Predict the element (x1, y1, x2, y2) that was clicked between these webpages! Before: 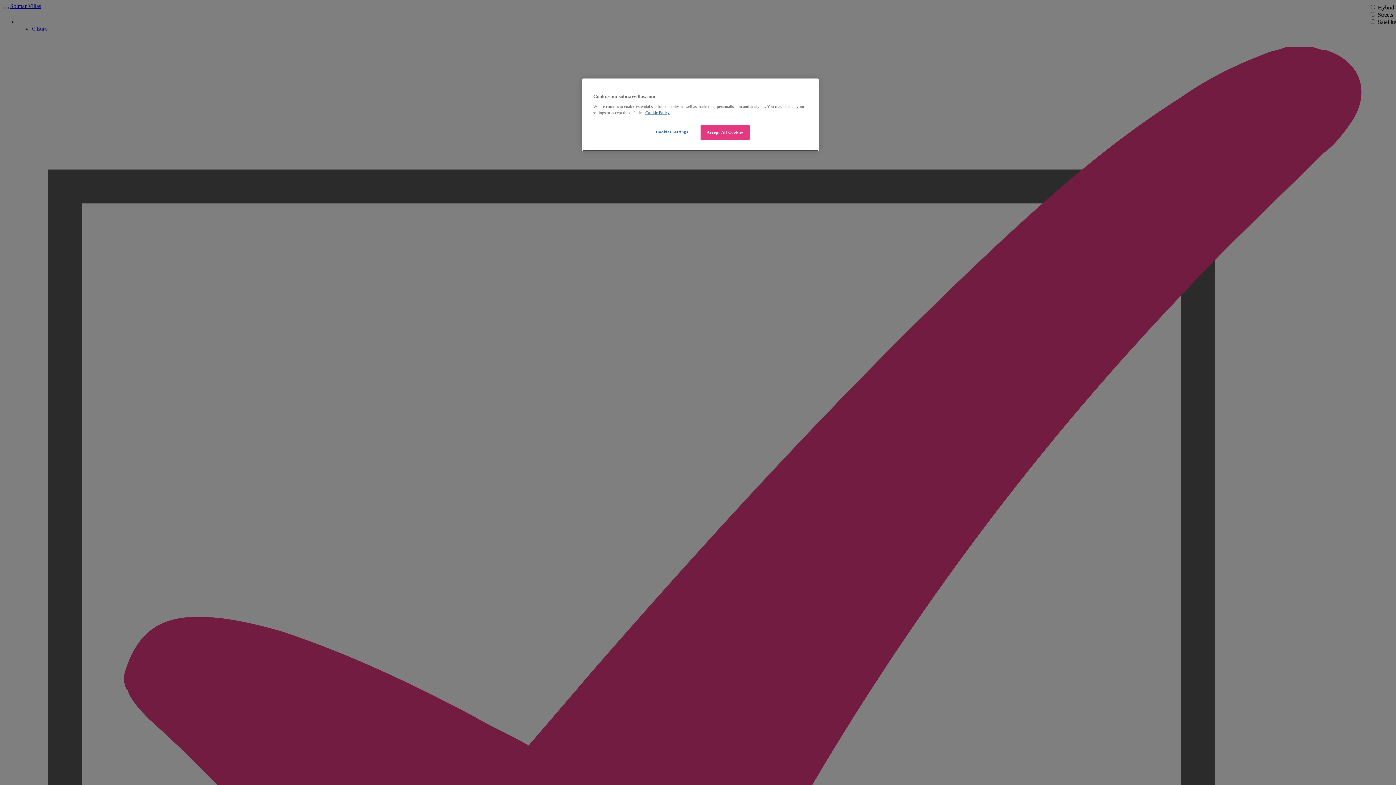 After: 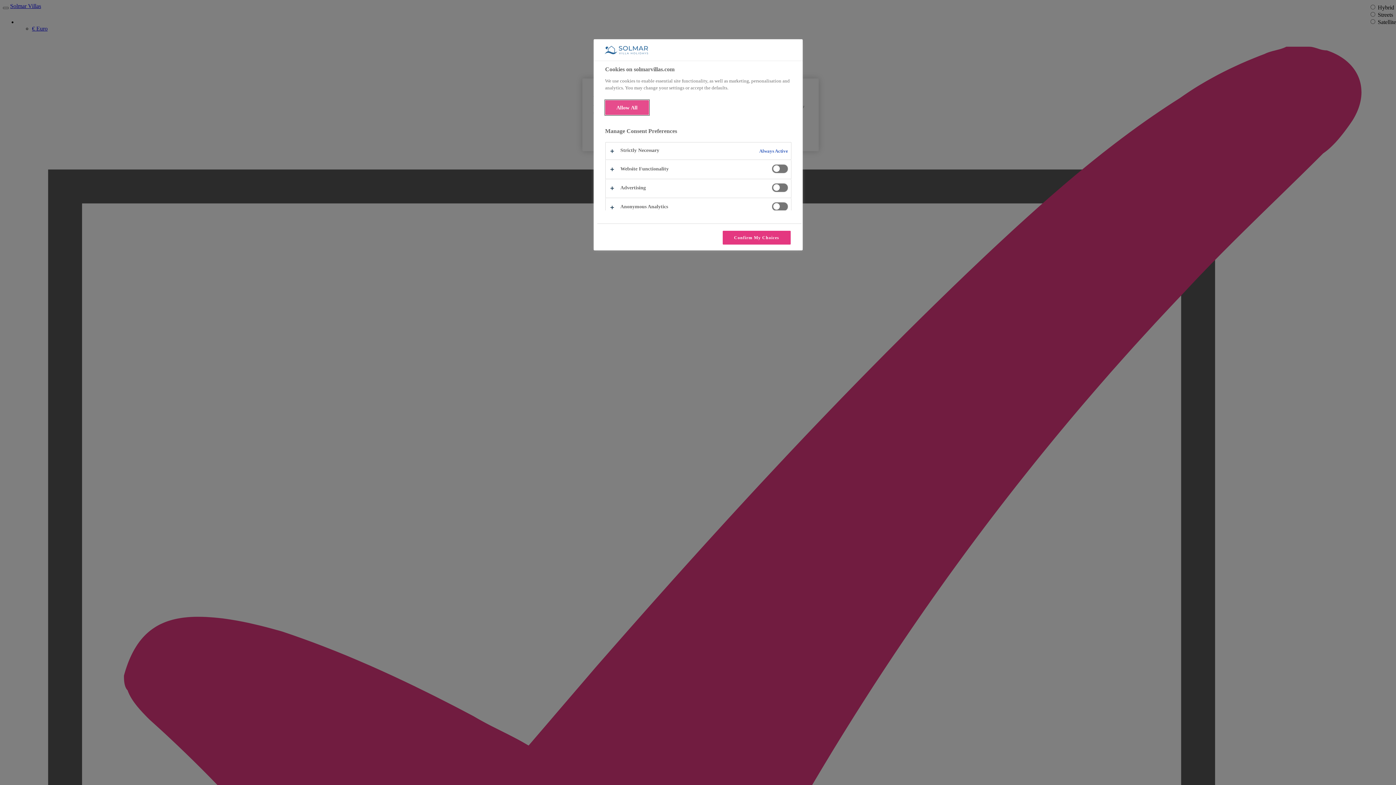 Action: label: Cookies Settings bbox: (647, 125, 696, 139)